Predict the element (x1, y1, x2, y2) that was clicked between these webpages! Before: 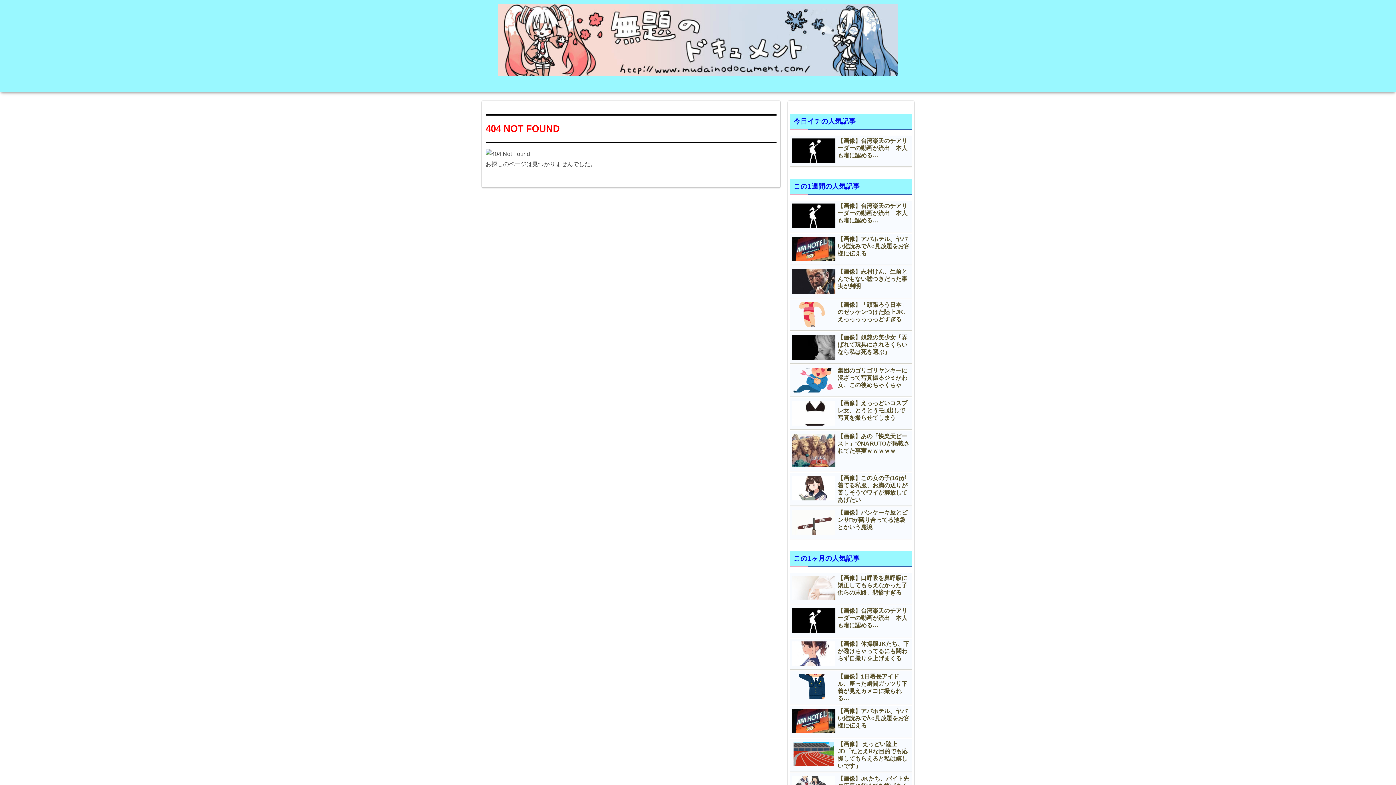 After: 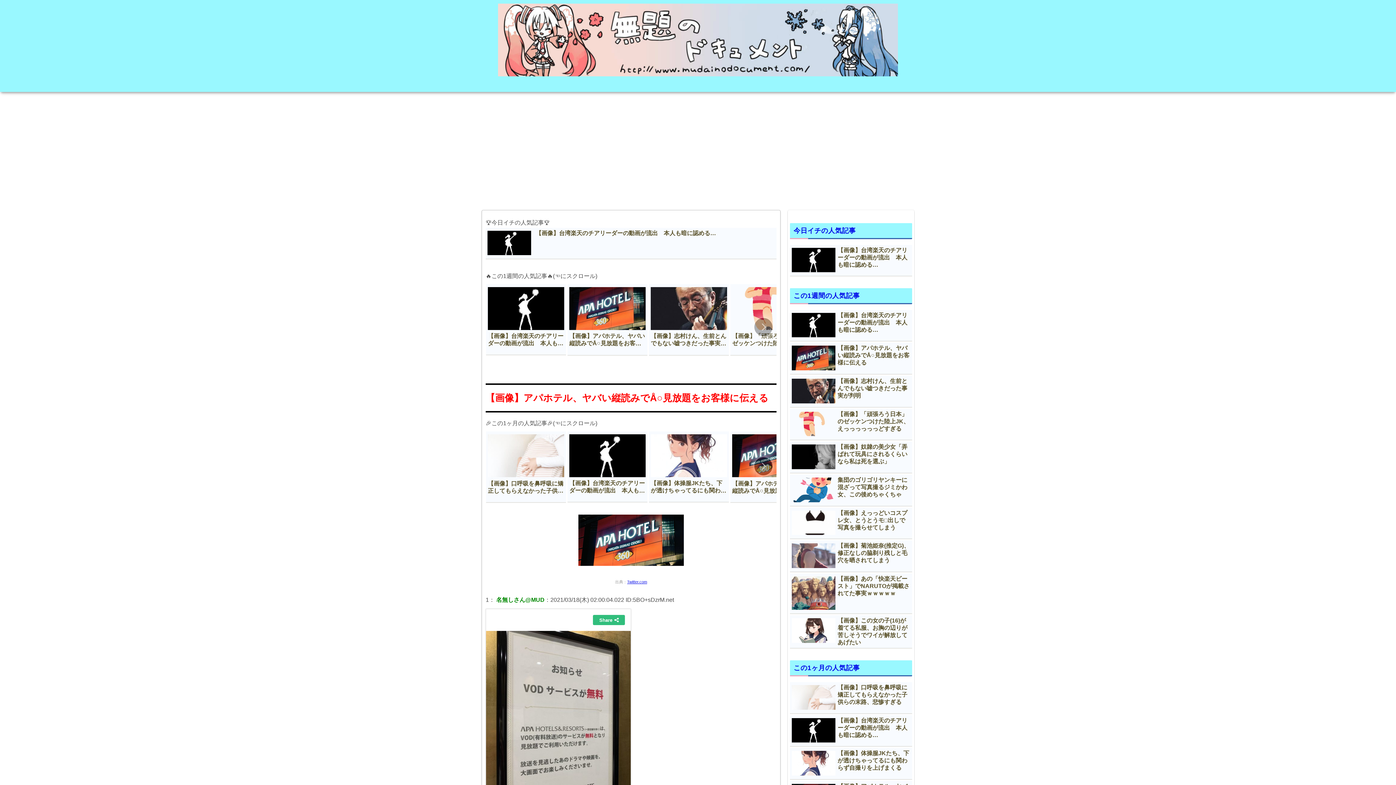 Action: label: 【画像】アパホテル、ヤバい縦読みでÅ○見放題をお客様に伝える bbox: (790, 233, 912, 265)